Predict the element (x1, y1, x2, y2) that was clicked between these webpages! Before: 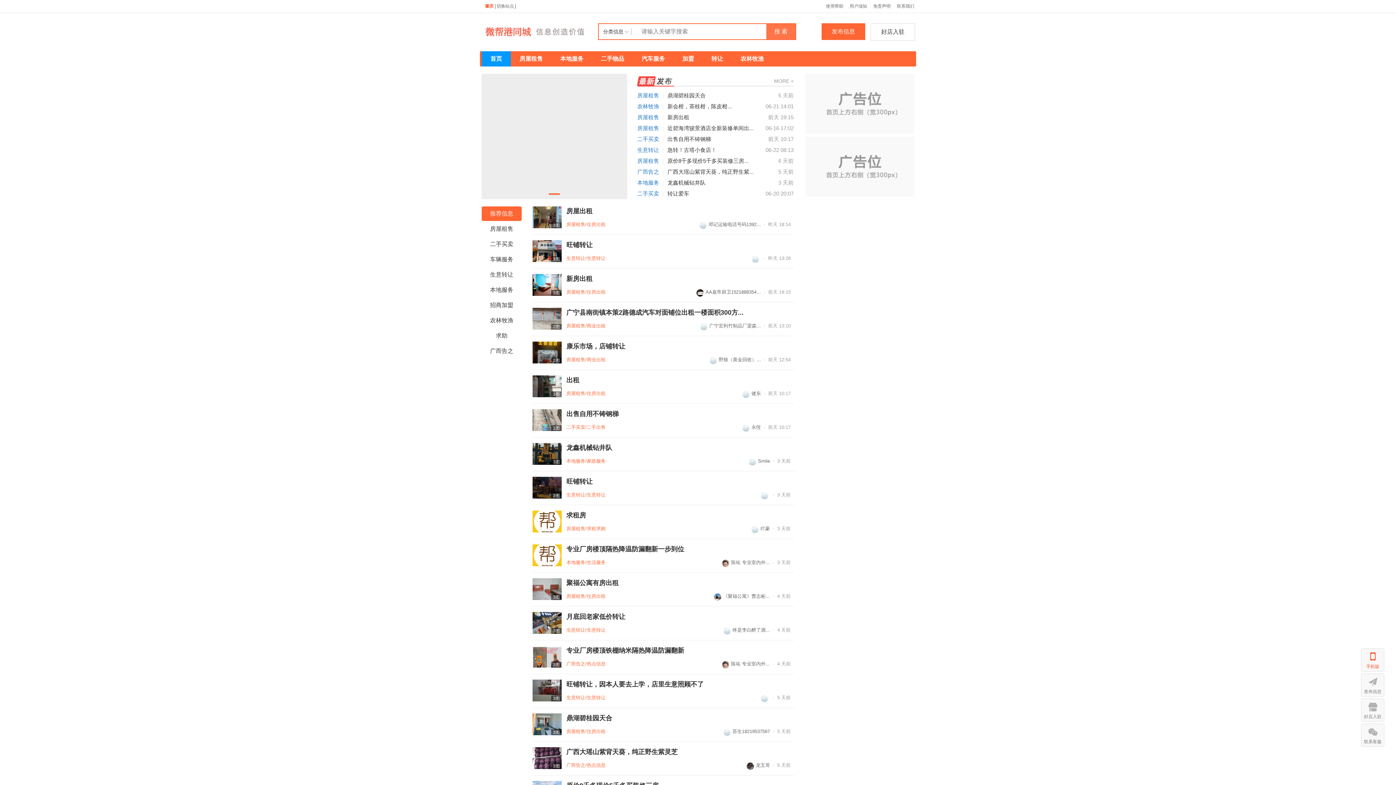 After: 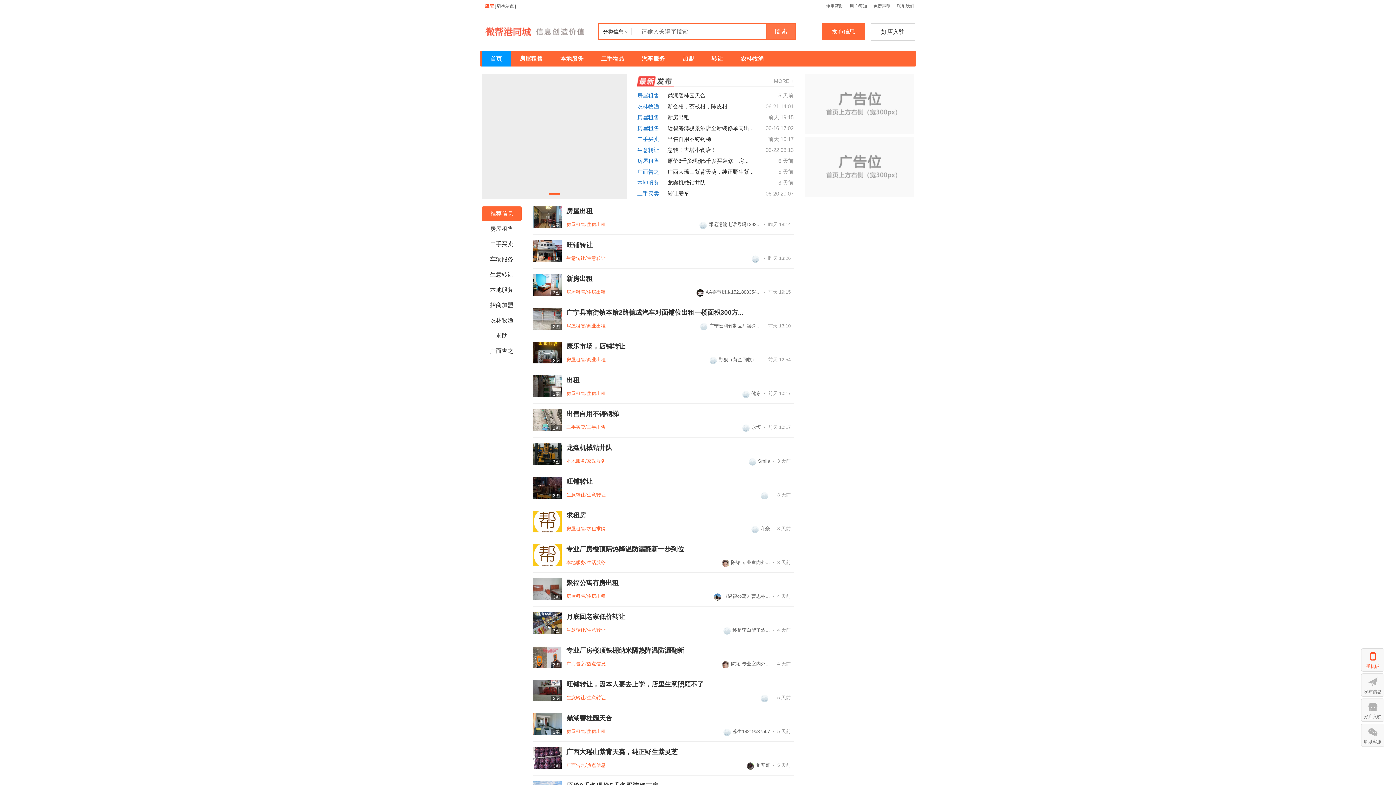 Action: label: 龙五哥 bbox: (746, 762, 770, 768)